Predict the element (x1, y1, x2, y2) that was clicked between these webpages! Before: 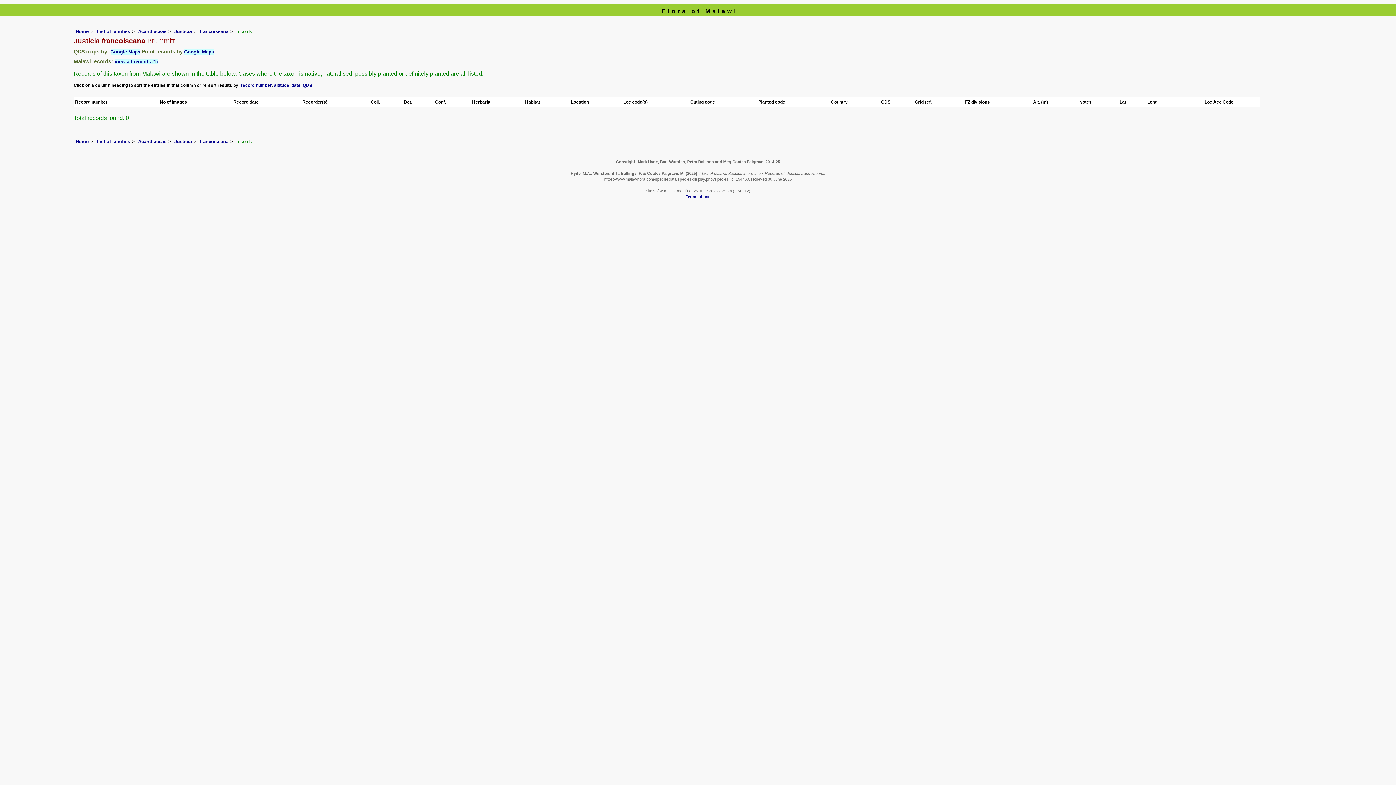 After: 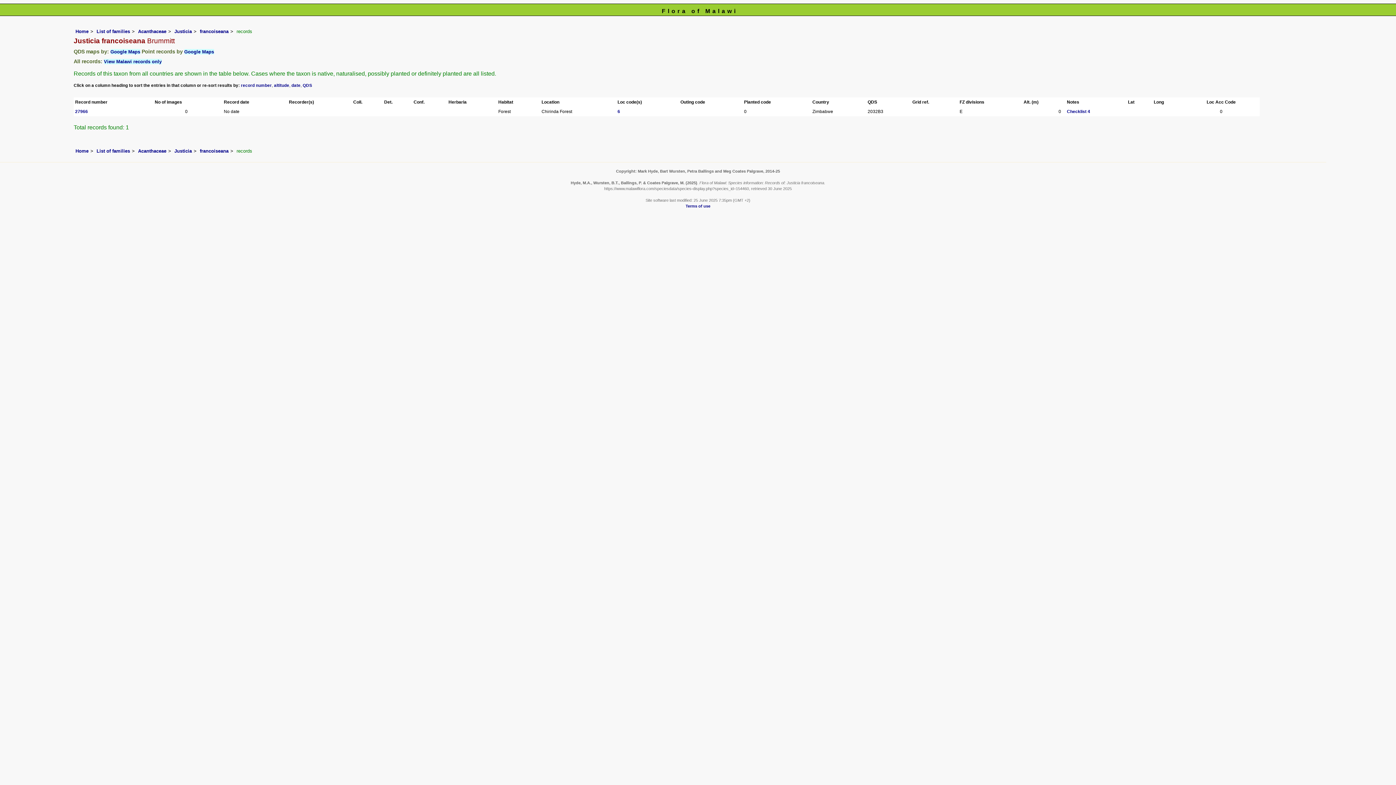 Action: label: View all records (1) bbox: (114, 58, 157, 64)